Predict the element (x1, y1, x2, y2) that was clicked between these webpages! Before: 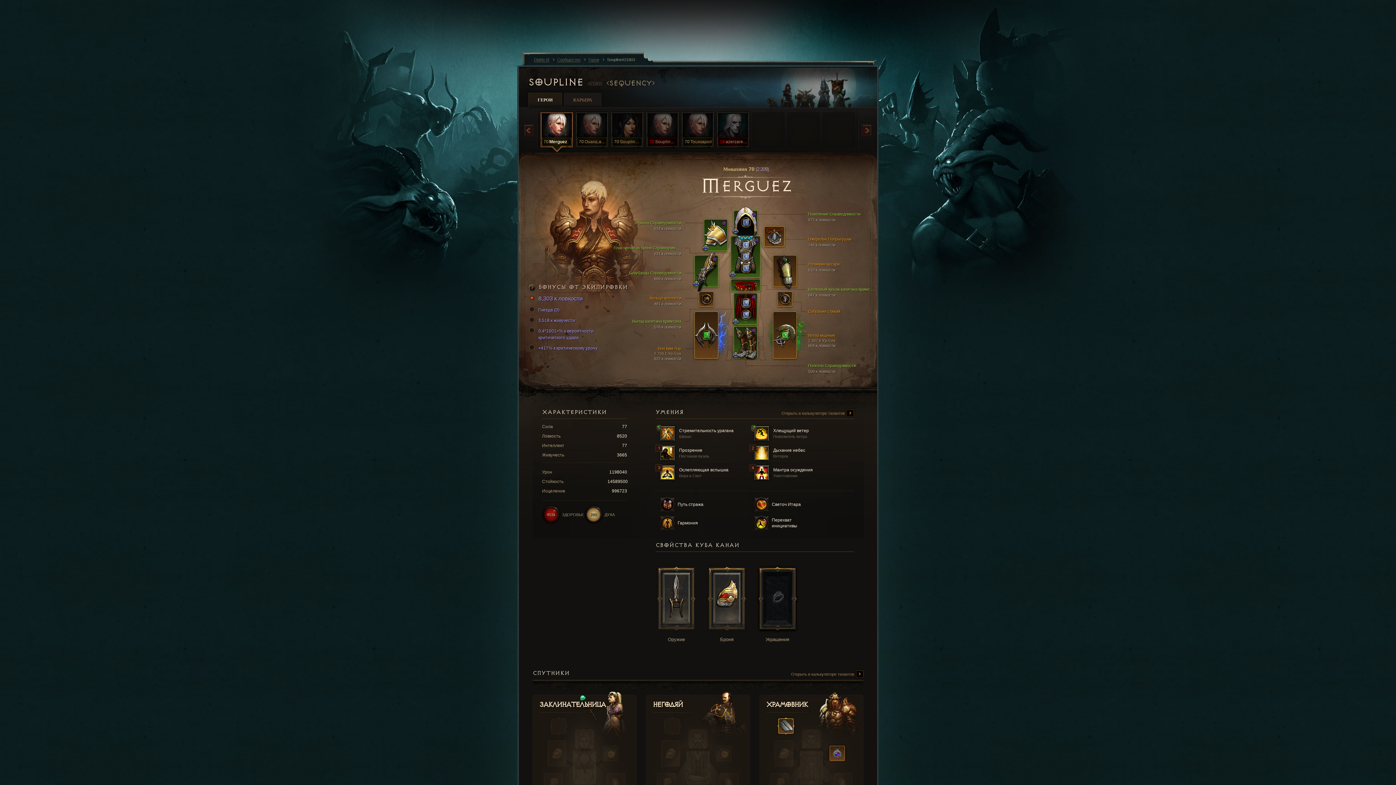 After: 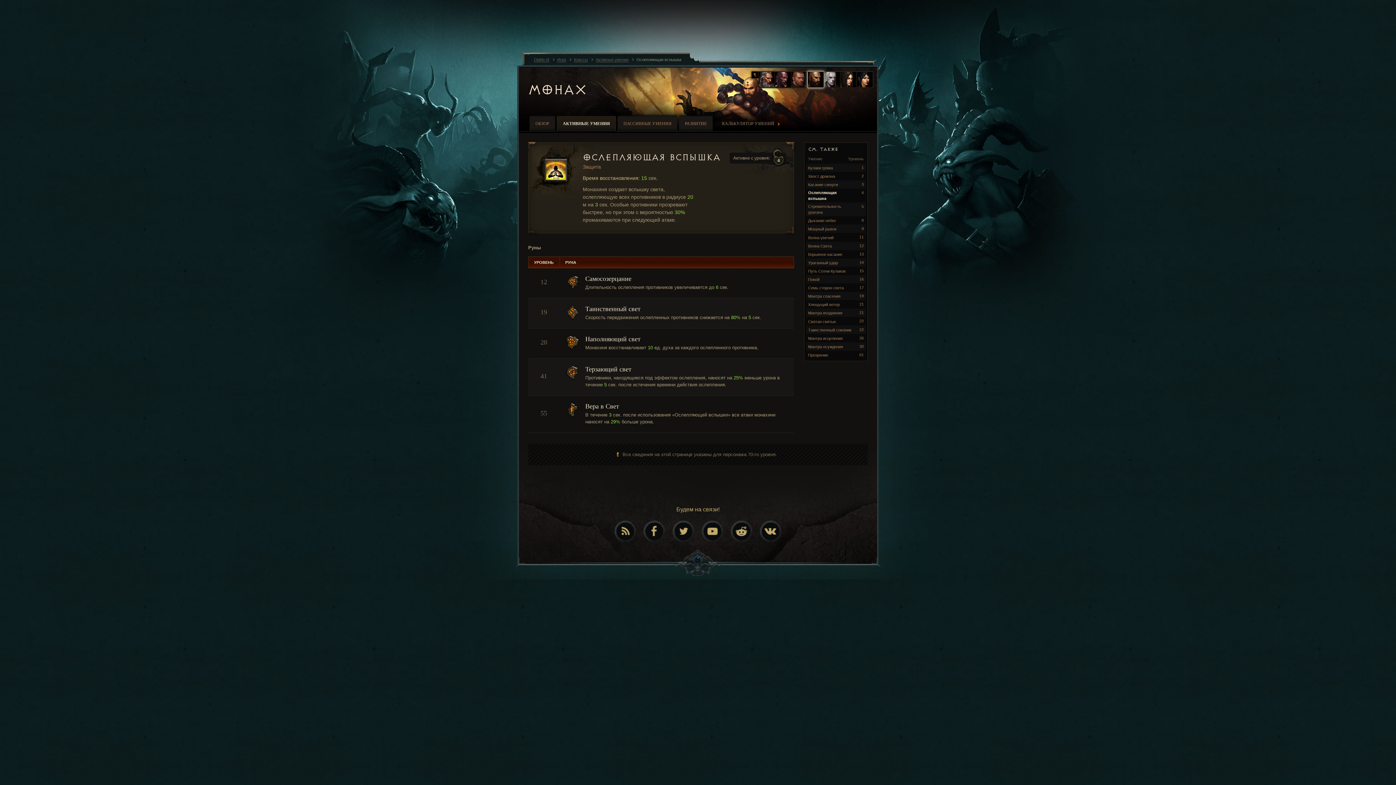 Action: bbox: (660, 465, 749, 480) label:  Ослепляющая вспышка
Вера в Свет